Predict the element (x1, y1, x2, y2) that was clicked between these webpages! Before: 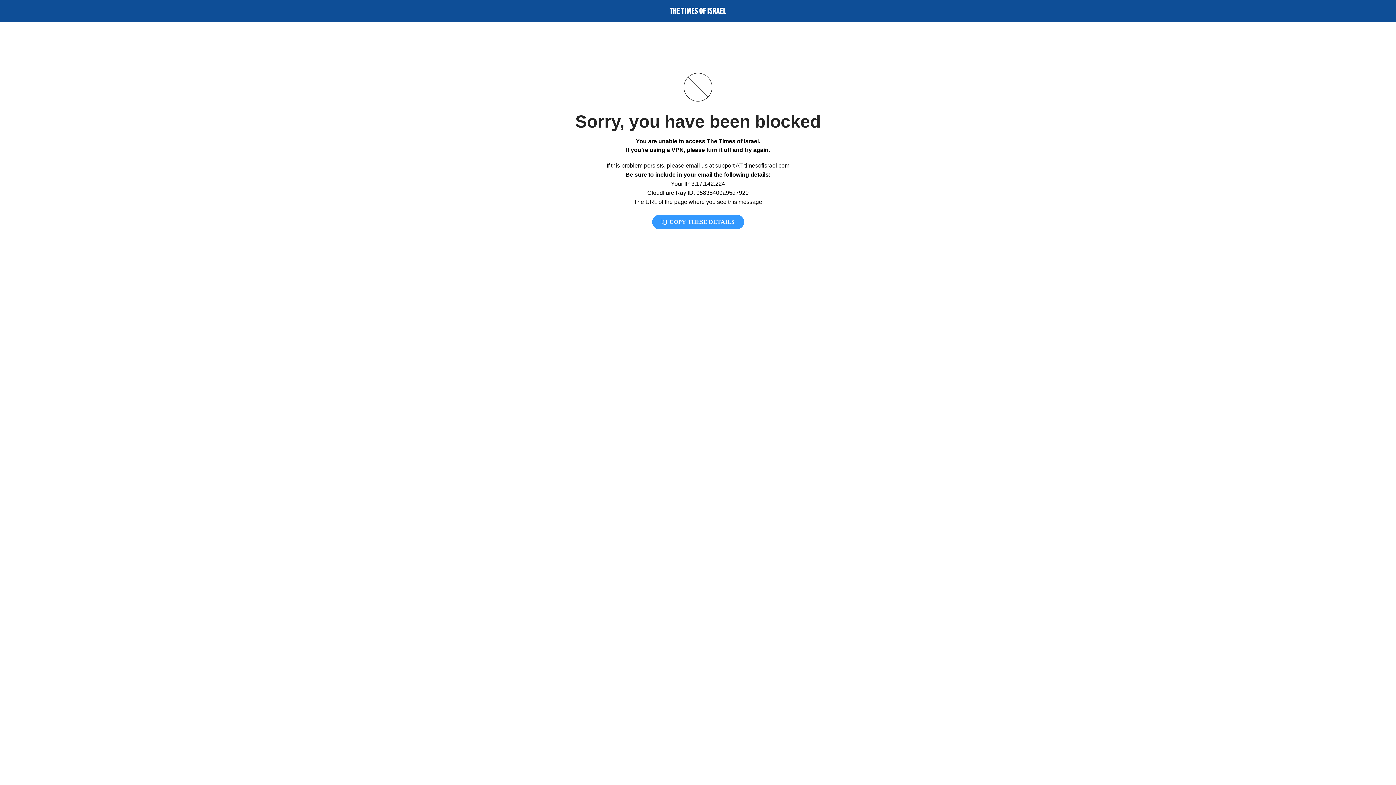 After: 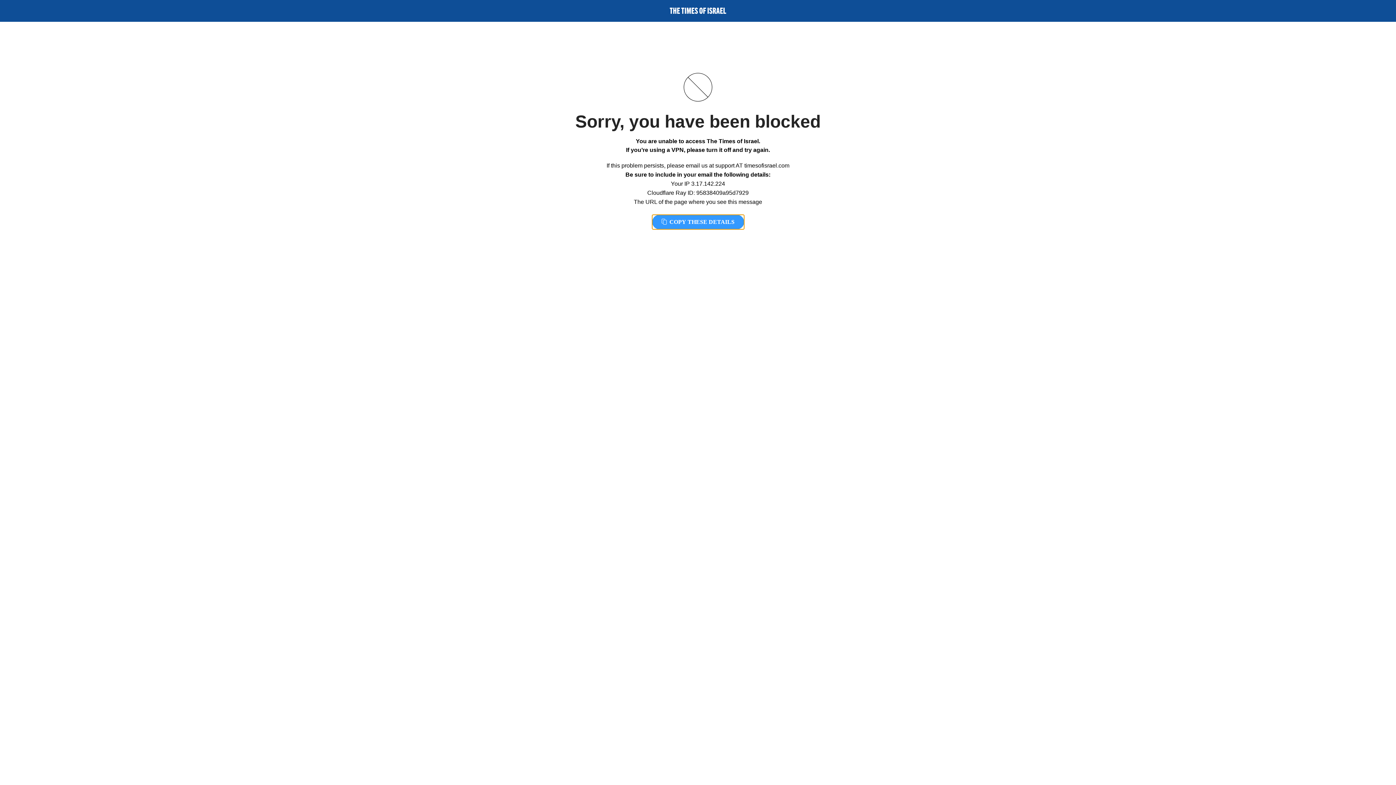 Action: label:  COPY THESE DETAILS bbox: (652, 214, 744, 229)